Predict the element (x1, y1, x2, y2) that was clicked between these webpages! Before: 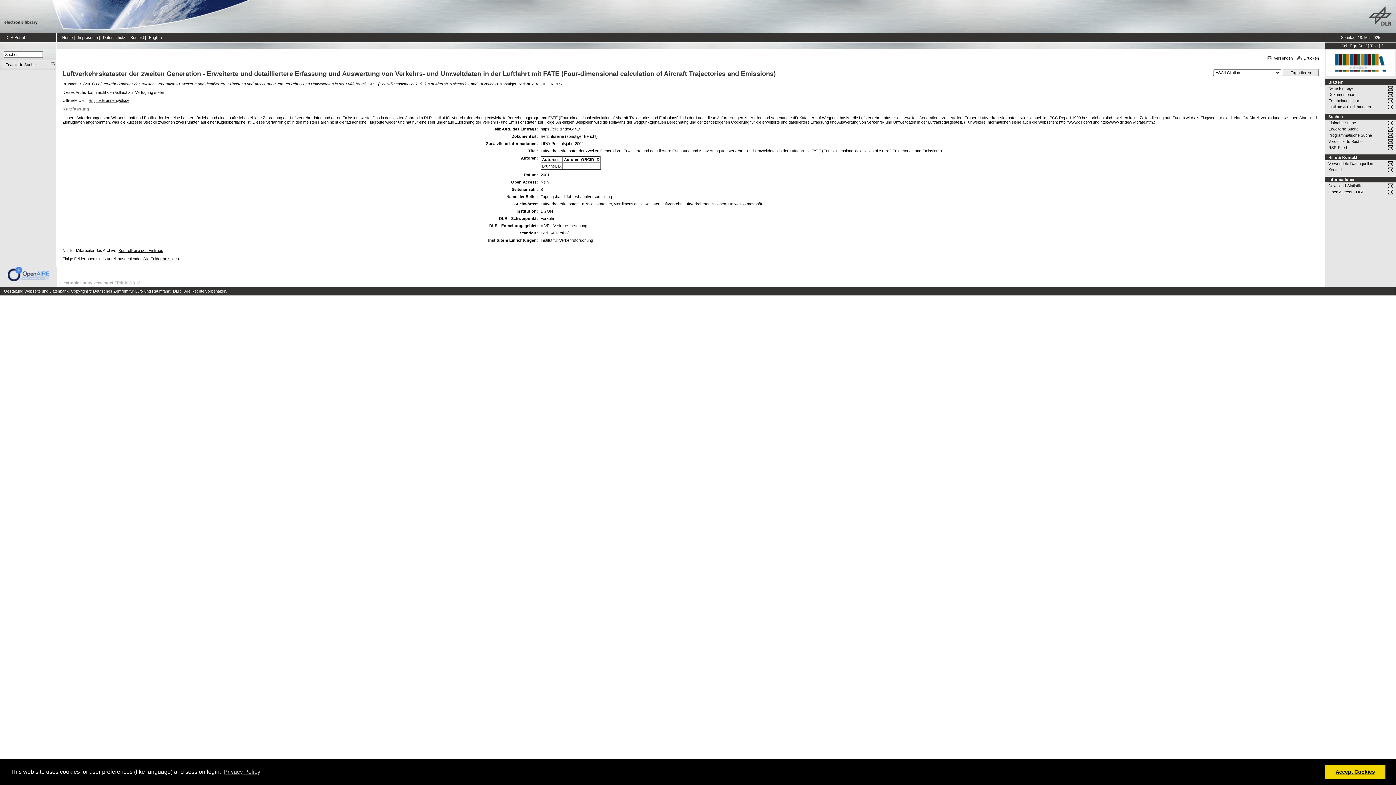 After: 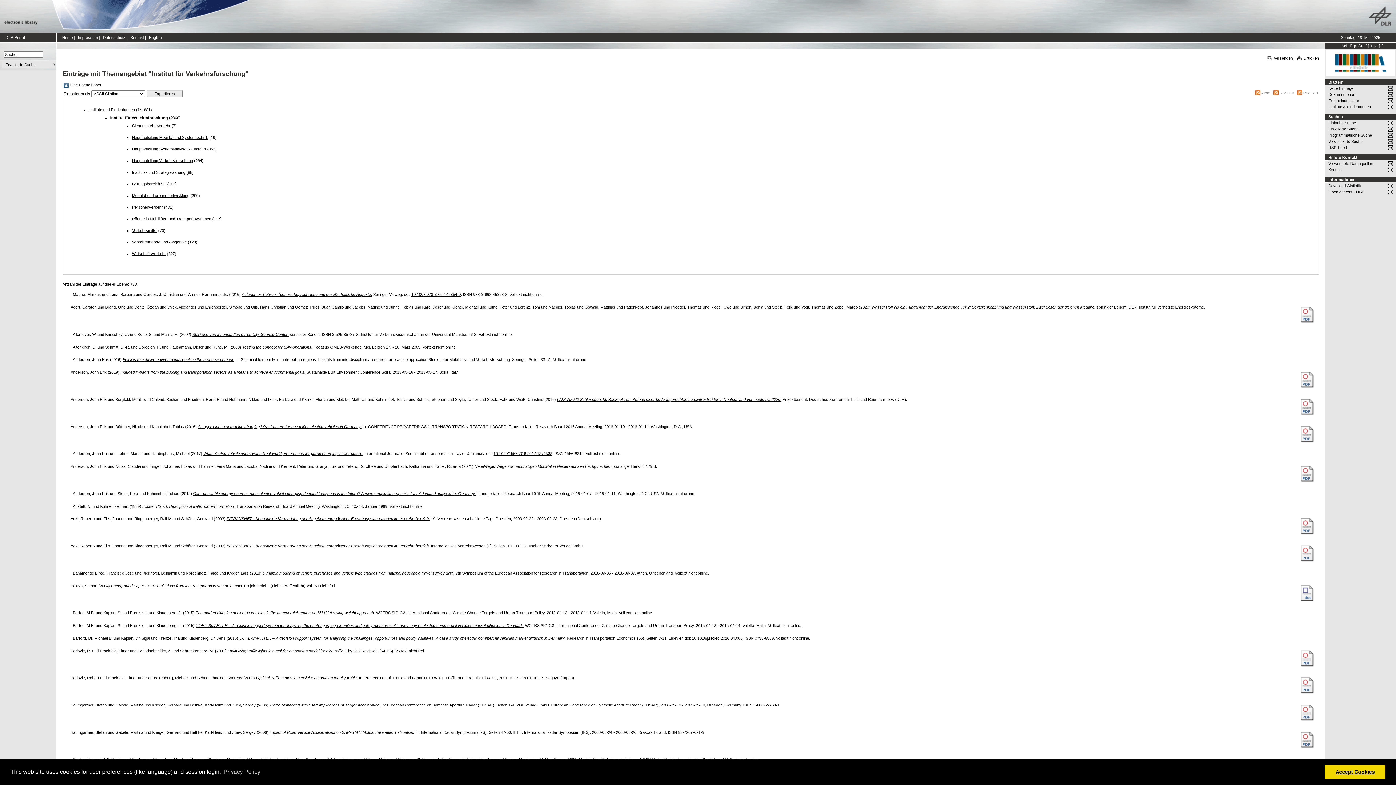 Action: bbox: (540, 238, 593, 242) label: Institut für Verkehrsforschung